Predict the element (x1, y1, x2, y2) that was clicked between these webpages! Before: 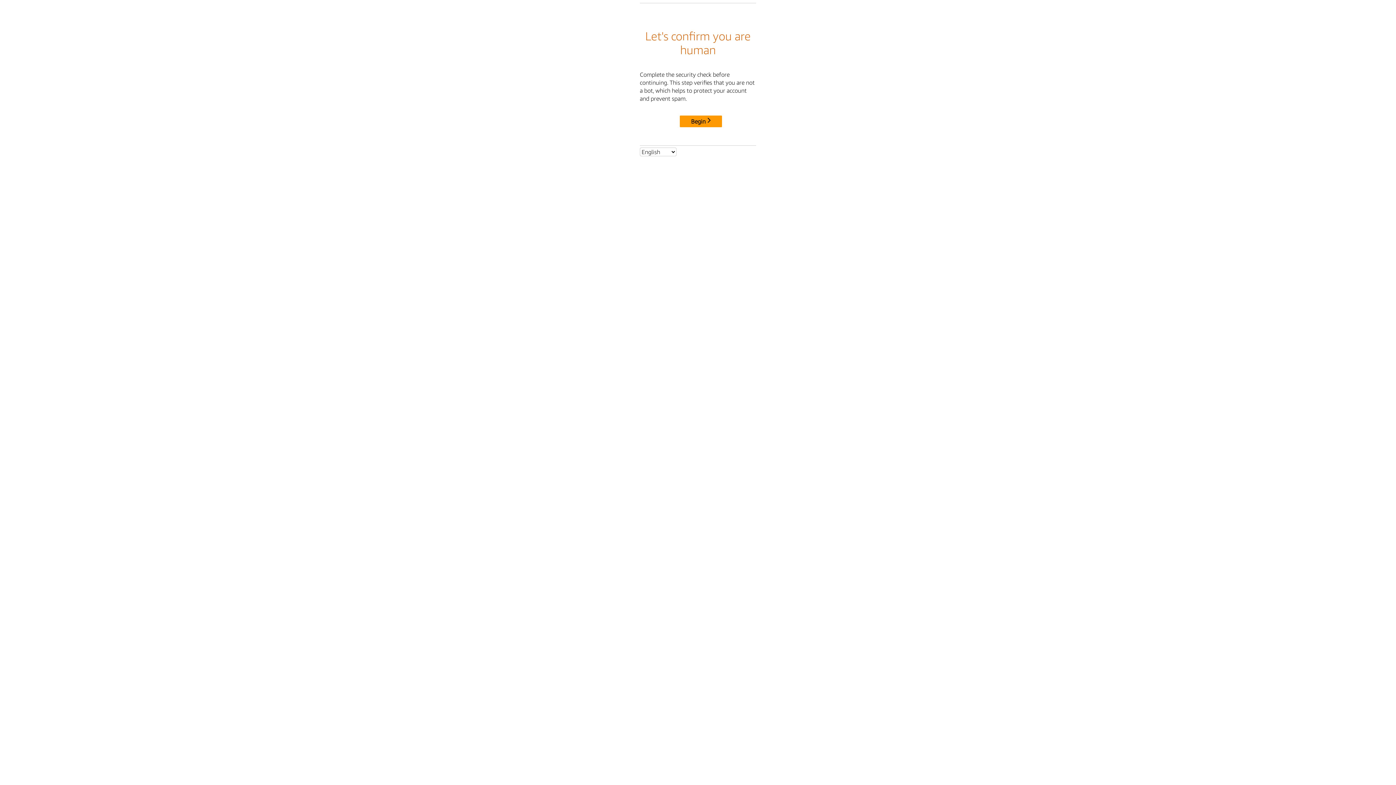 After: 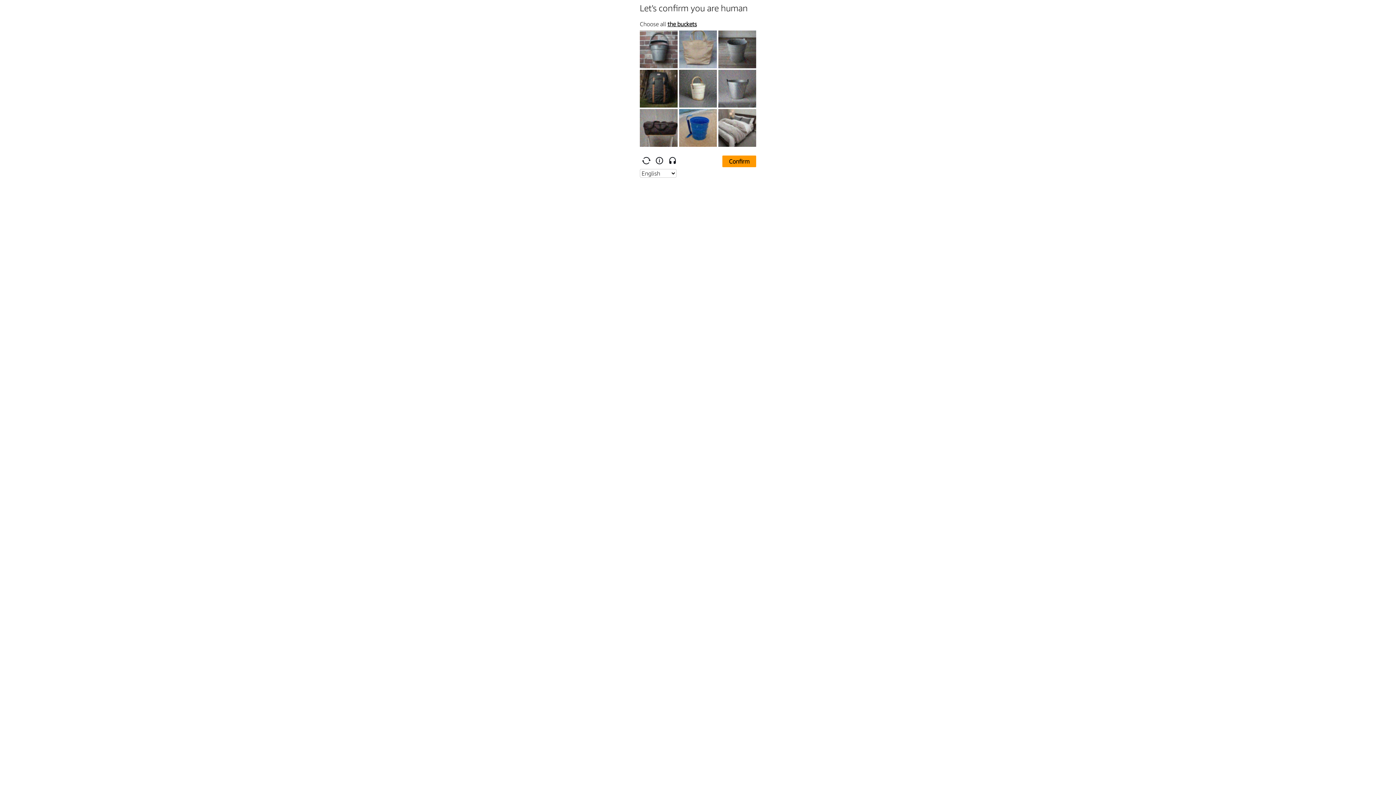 Action: label: Begin bbox: (680, 115, 722, 127)